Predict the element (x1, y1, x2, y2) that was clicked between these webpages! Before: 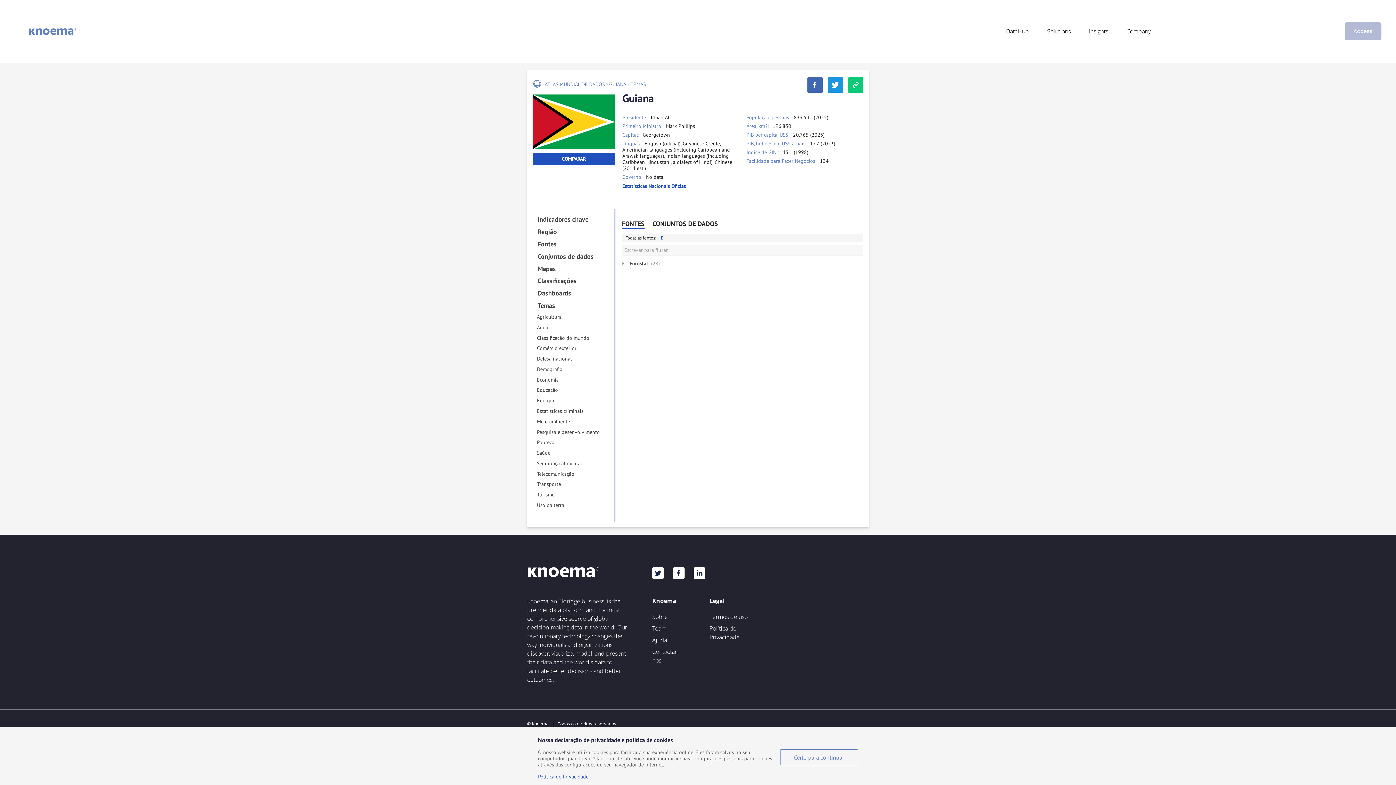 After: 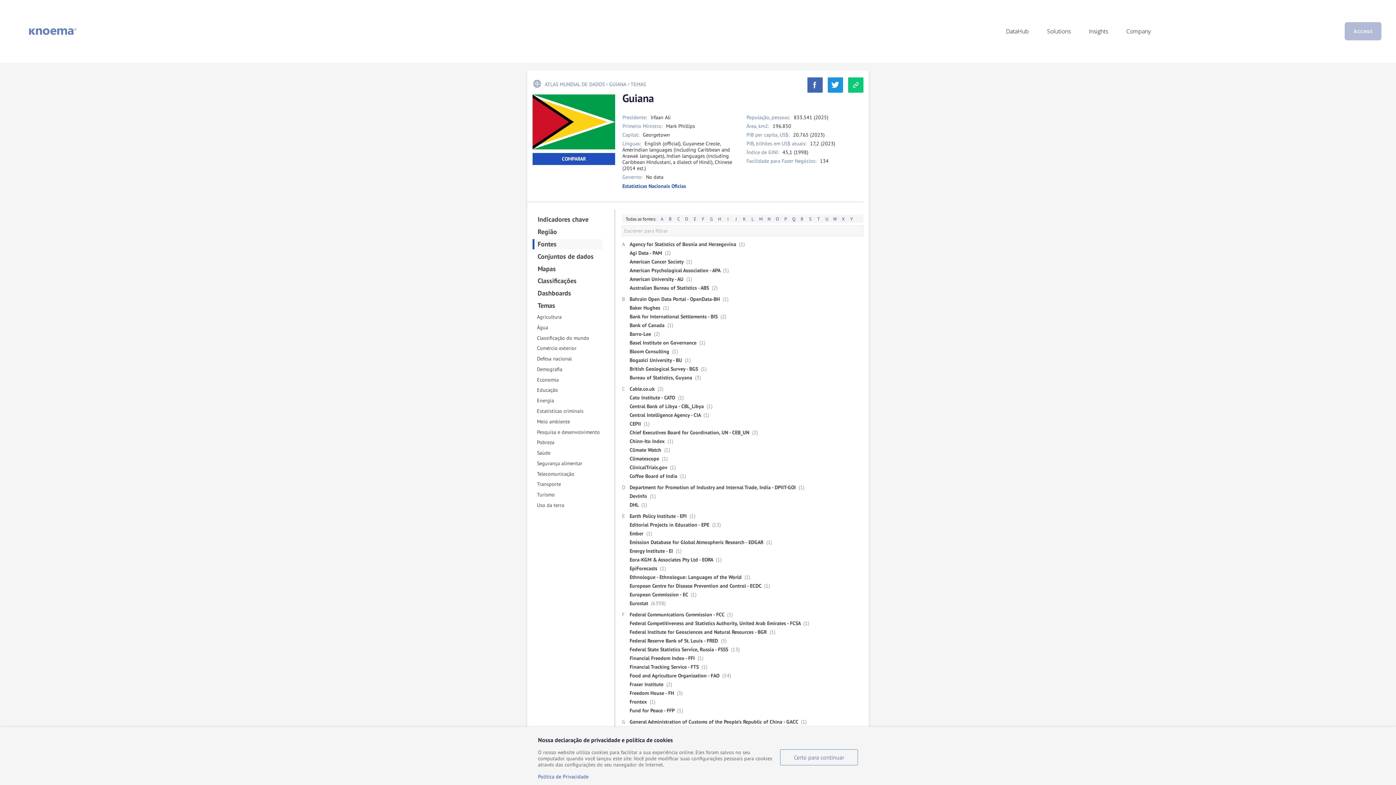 Action: bbox: (532, 239, 602, 249) label: Fontes